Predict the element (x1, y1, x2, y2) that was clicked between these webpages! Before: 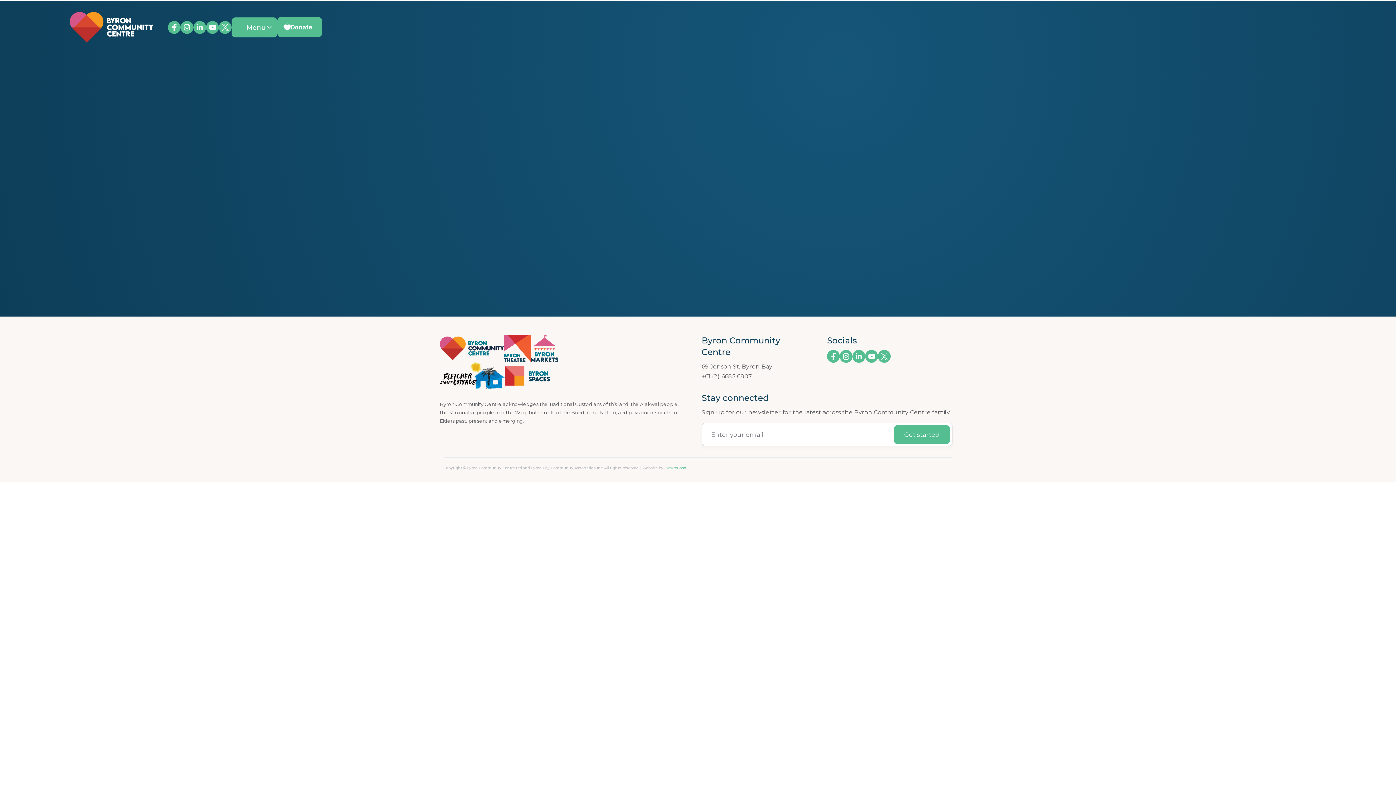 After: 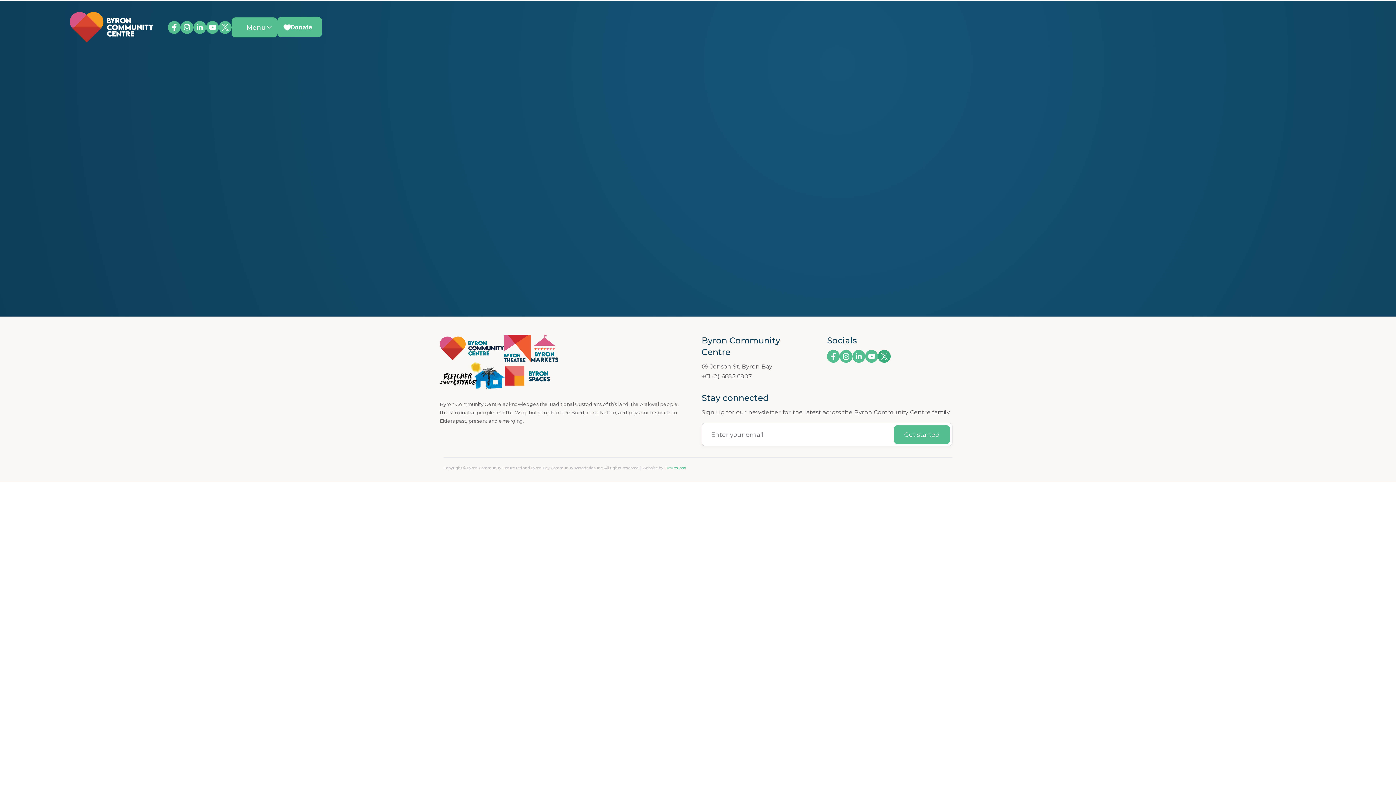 Action: bbox: (878, 350, 890, 362)